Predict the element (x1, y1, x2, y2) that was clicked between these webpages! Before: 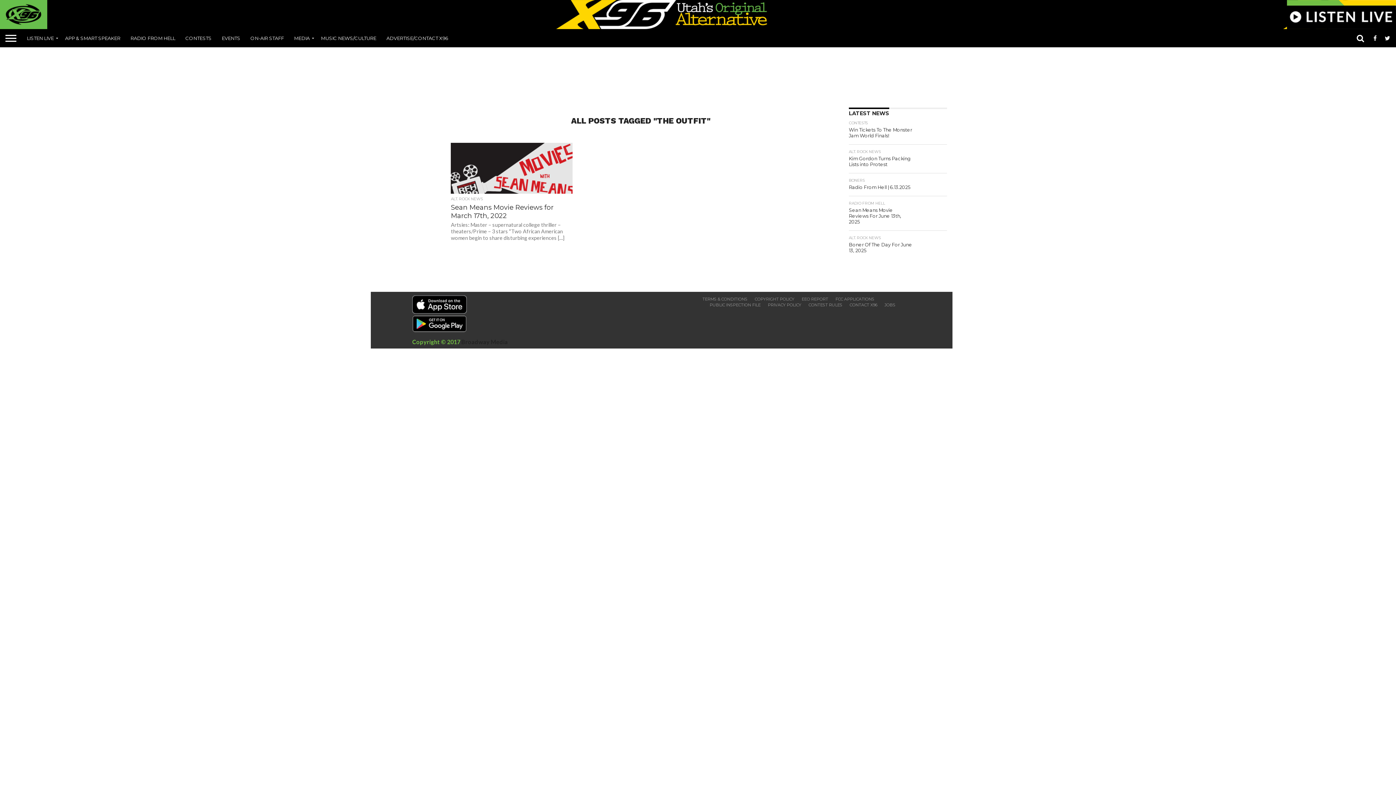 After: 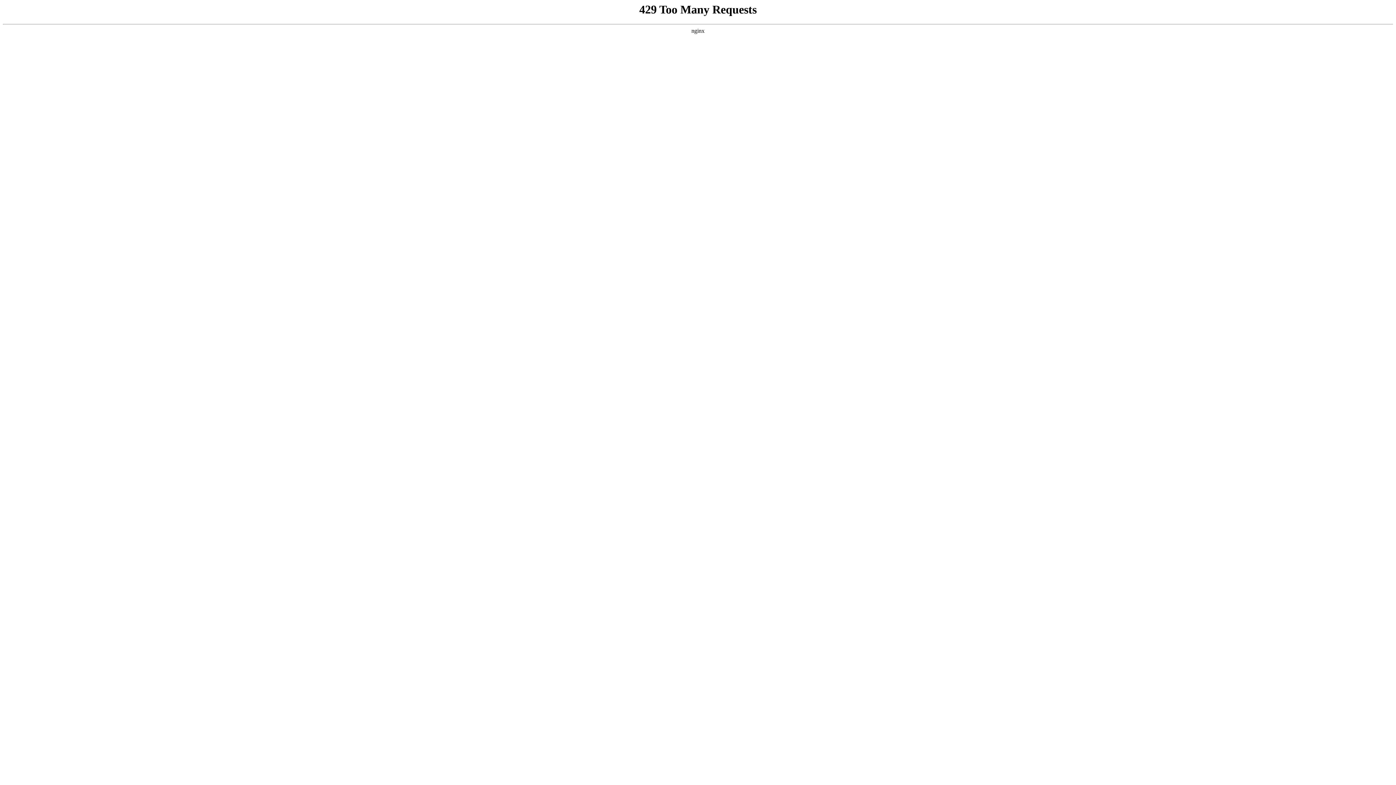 Action: bbox: (125, 29, 180, 47) label: RADIO FROM HELL